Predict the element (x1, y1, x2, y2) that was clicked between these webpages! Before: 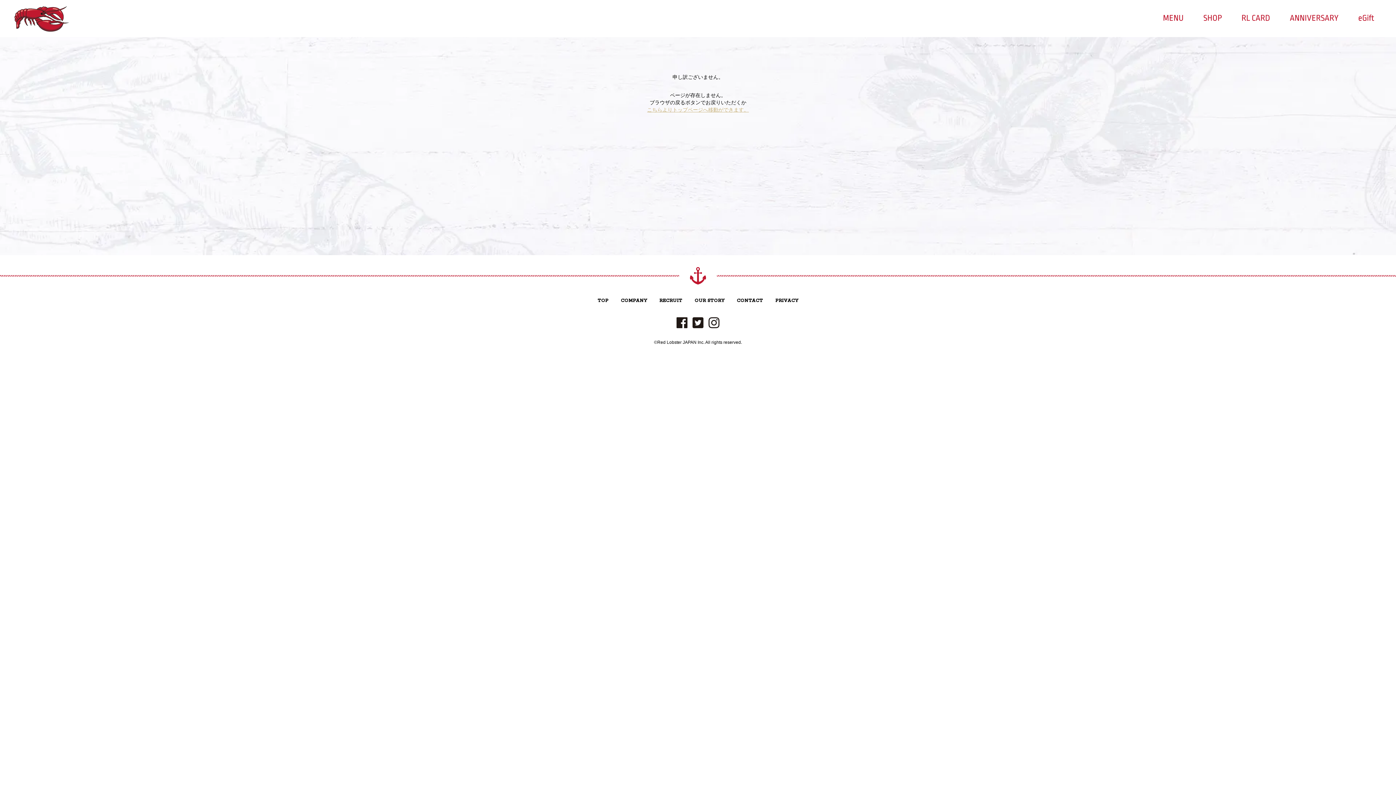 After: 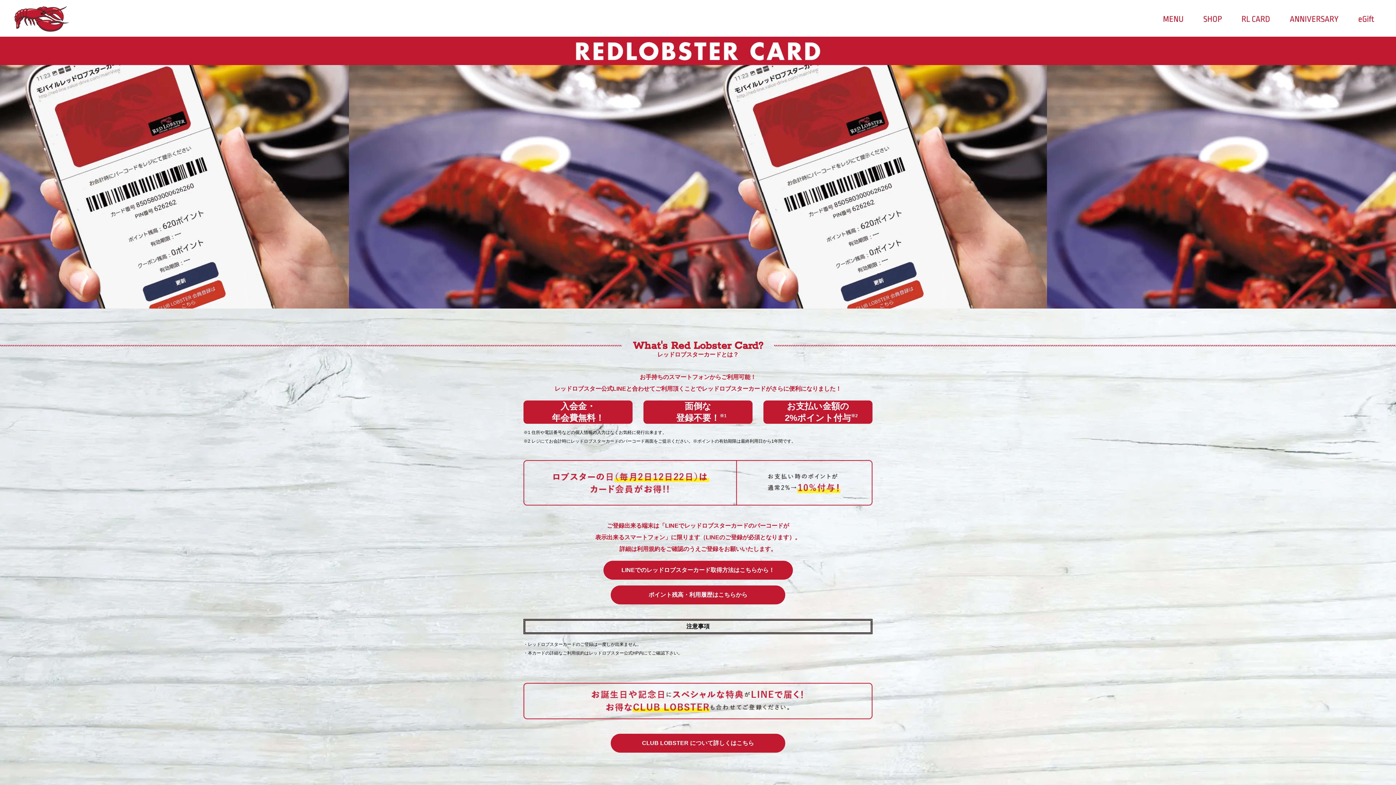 Action: bbox: (1241, 13, 1270, 22) label: RL CARD